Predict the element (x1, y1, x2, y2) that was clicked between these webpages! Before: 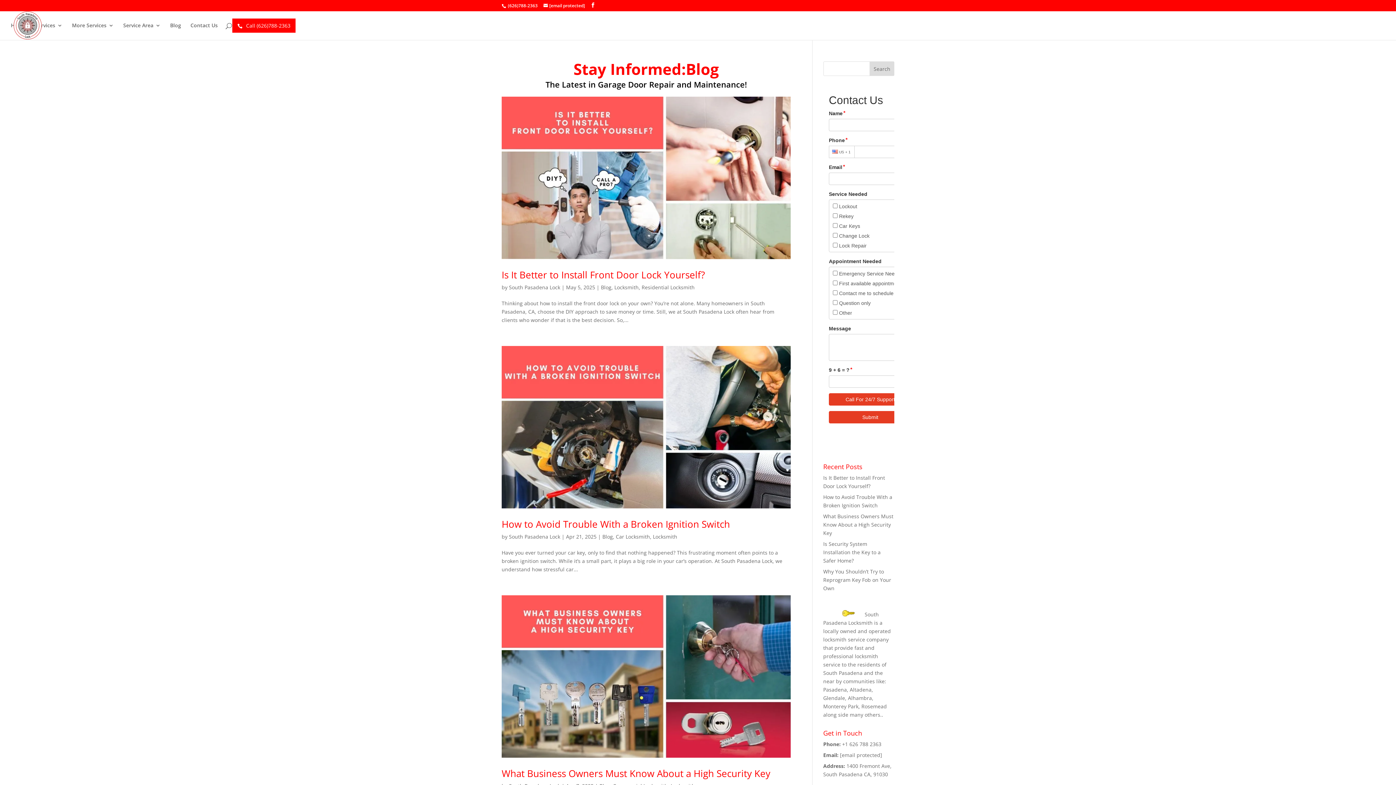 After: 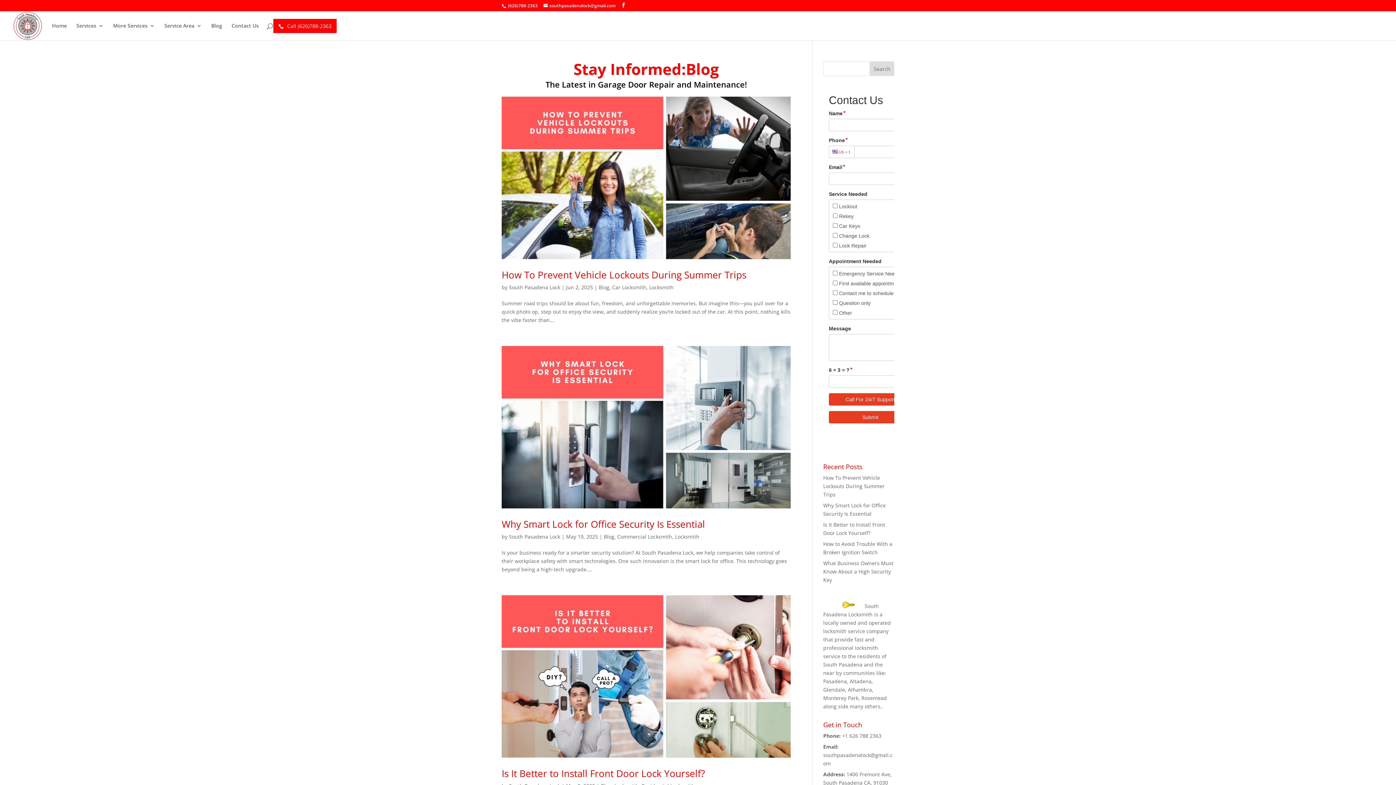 Action: label: Blog bbox: (602, 533, 613, 540)